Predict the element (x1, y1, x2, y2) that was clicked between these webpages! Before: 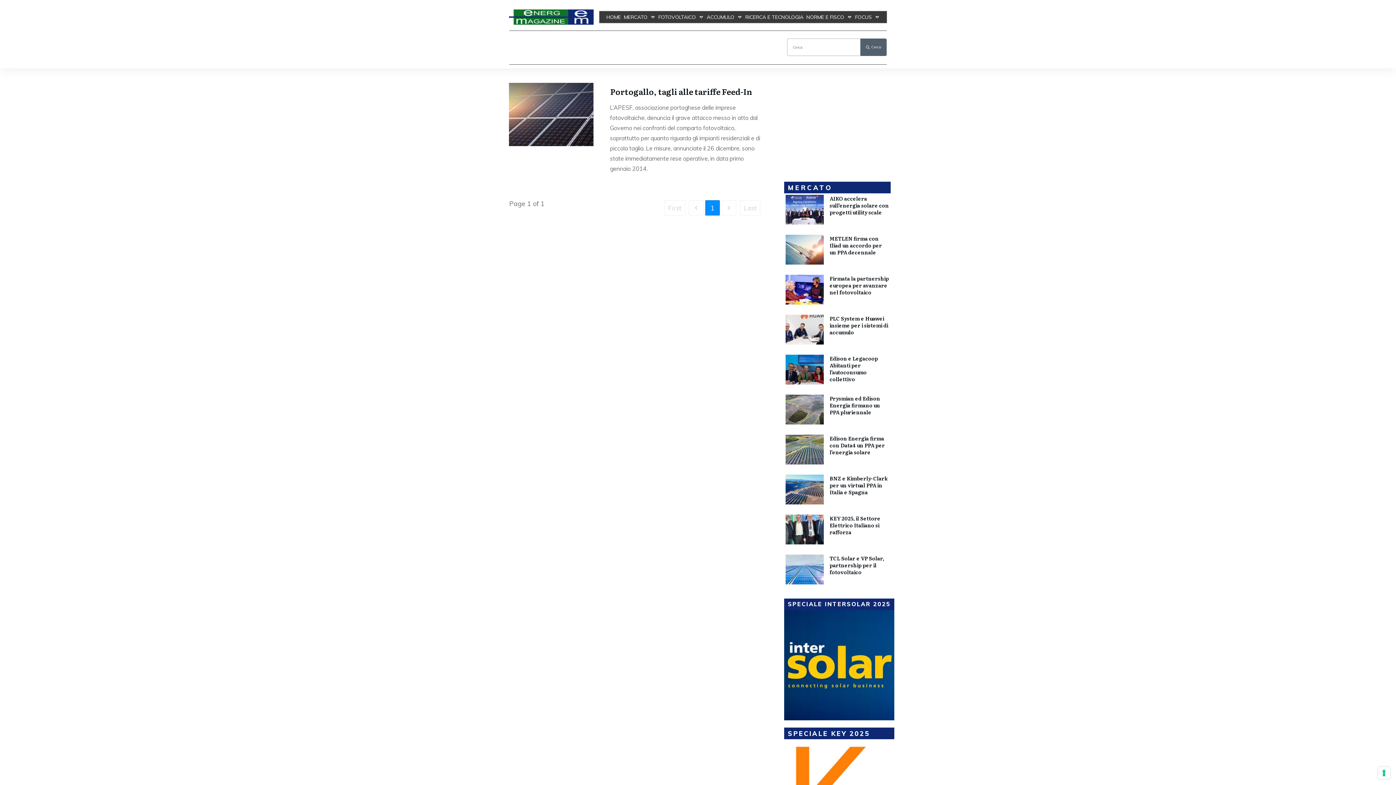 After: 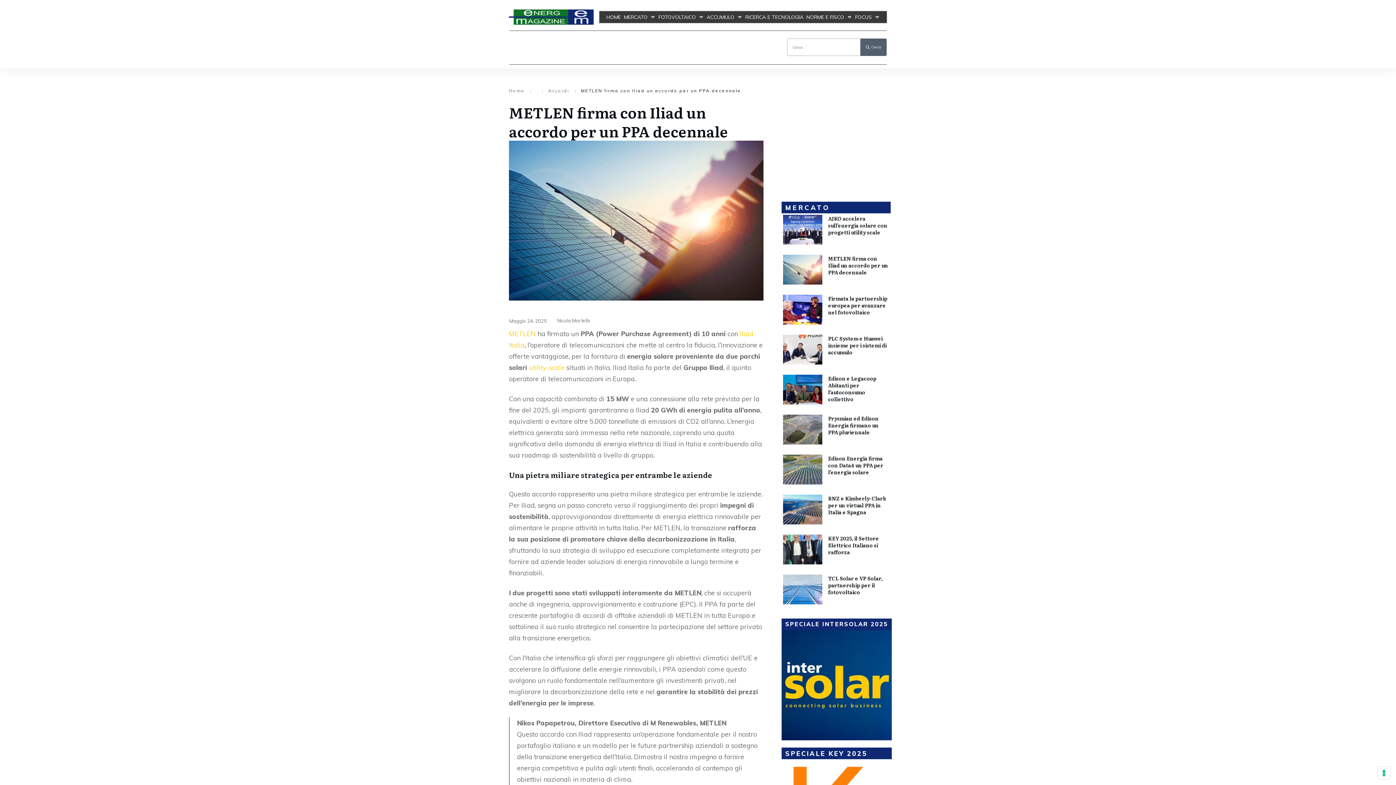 Action: bbox: (829, 234, 882, 256) label: METLEN firma con Iliad un accordo per un PPA decennale